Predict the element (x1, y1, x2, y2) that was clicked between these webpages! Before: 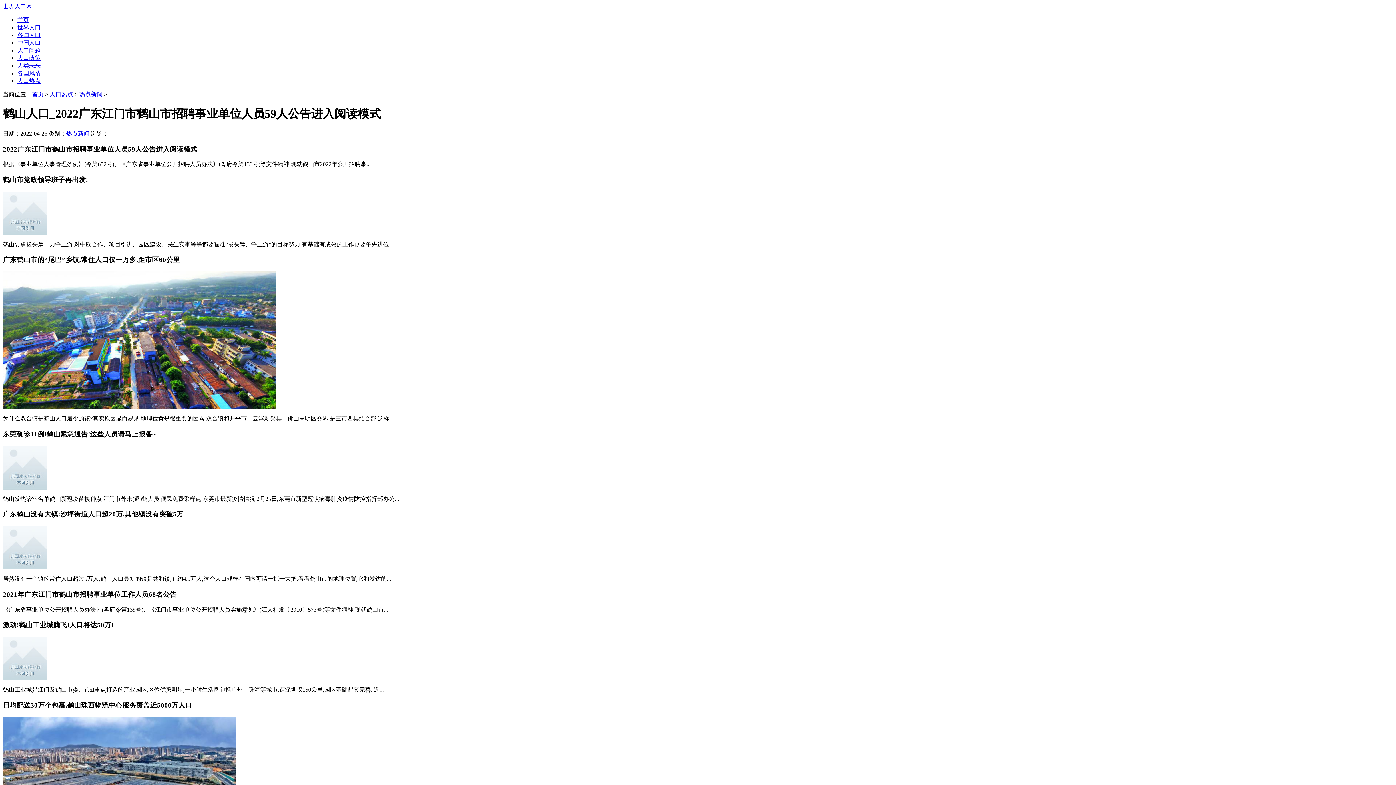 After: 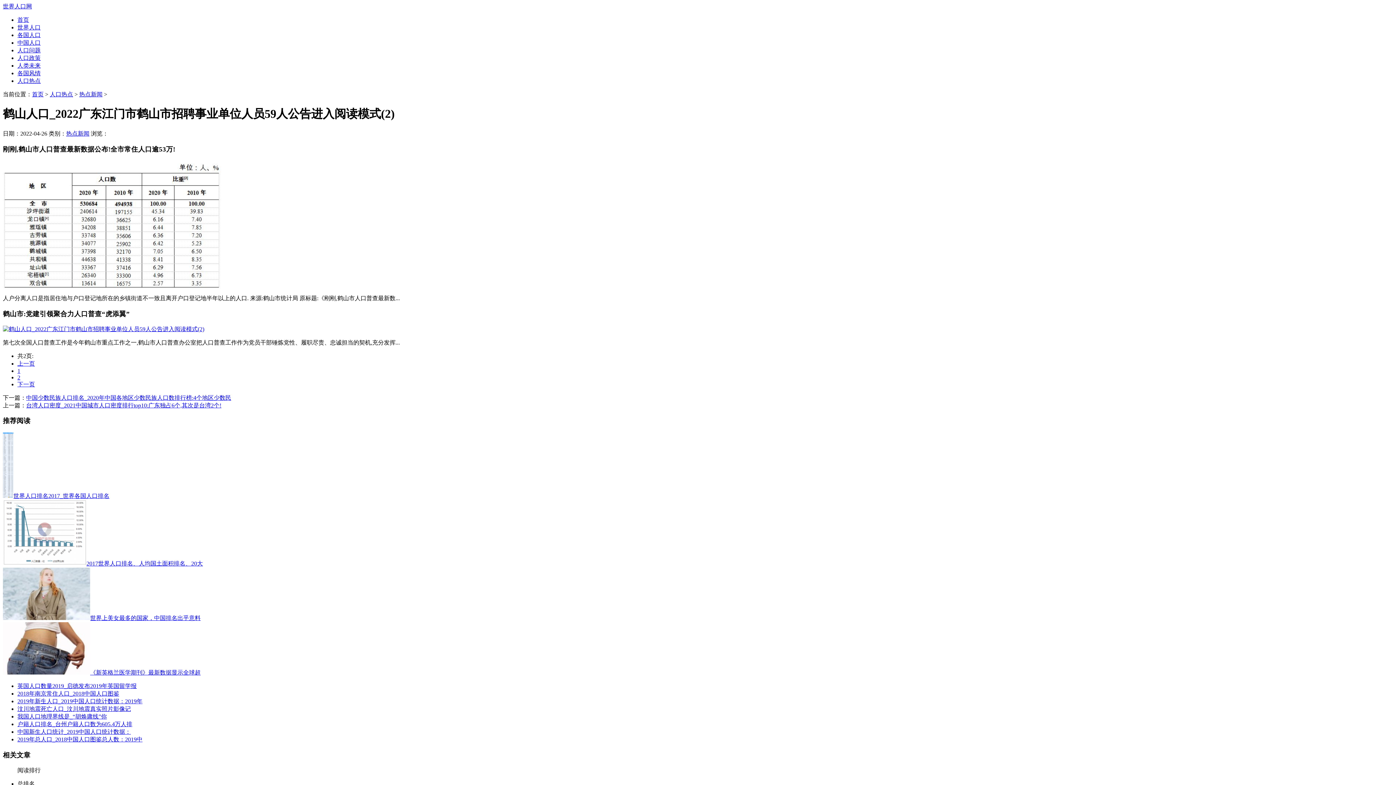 Action: bbox: (2, 484, 46, 490)